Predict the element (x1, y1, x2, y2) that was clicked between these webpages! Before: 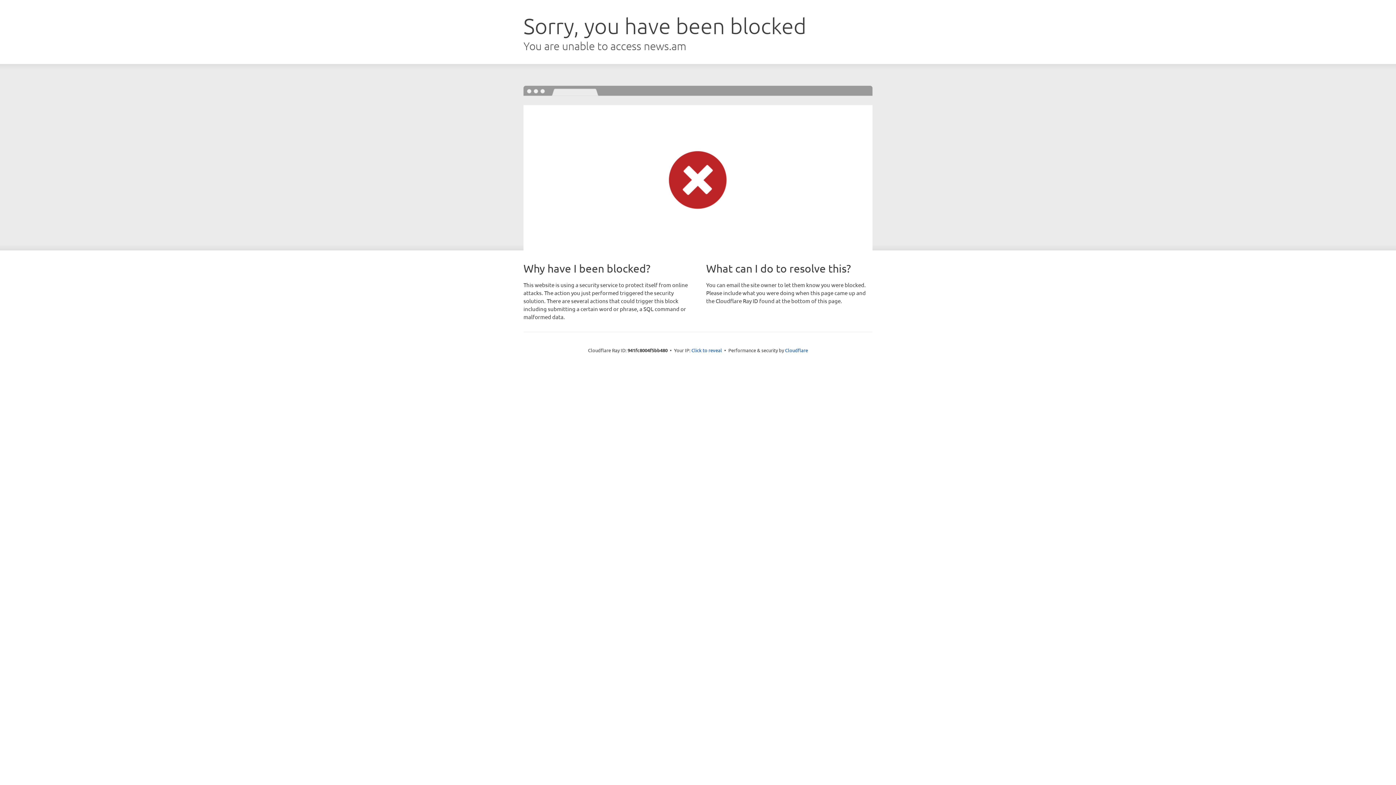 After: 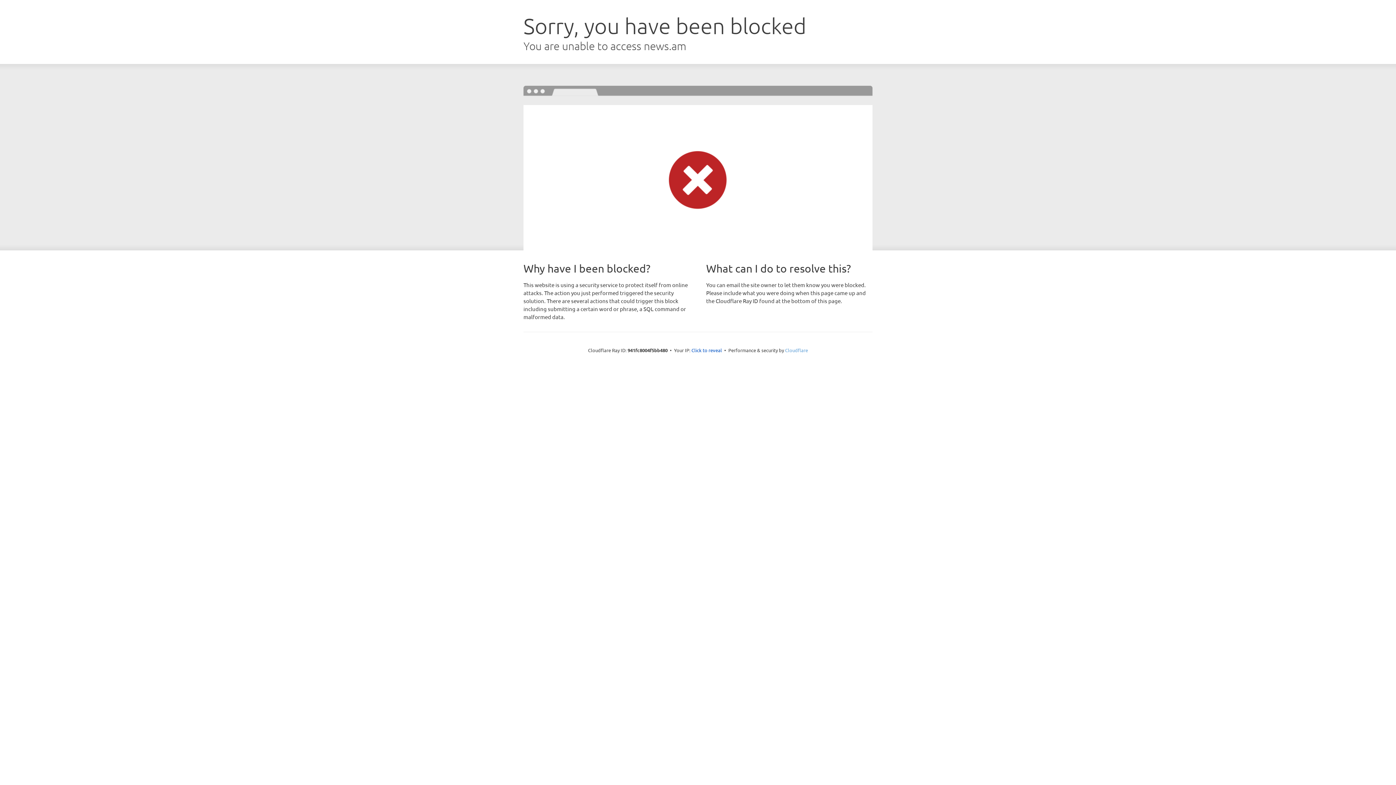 Action: label: Cloudflare bbox: (785, 347, 808, 353)